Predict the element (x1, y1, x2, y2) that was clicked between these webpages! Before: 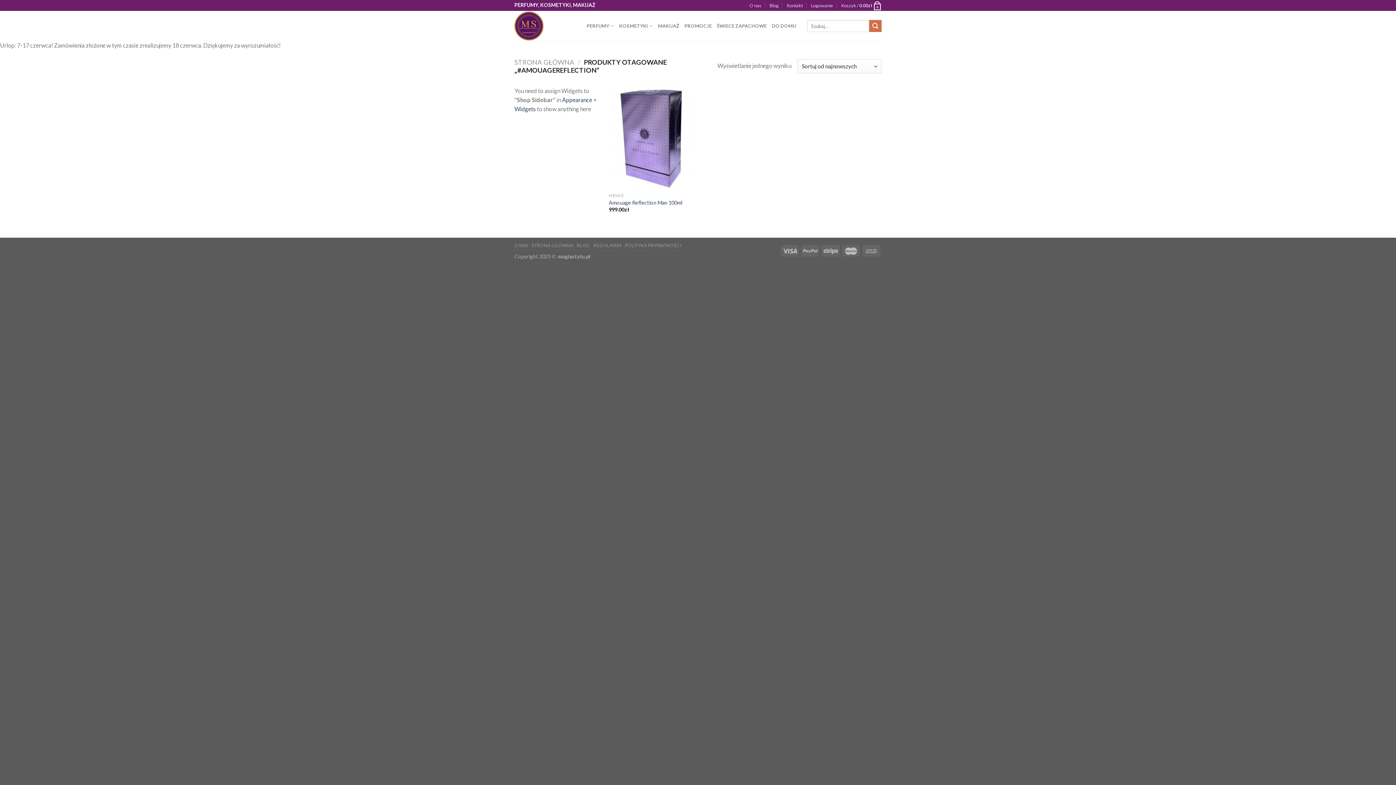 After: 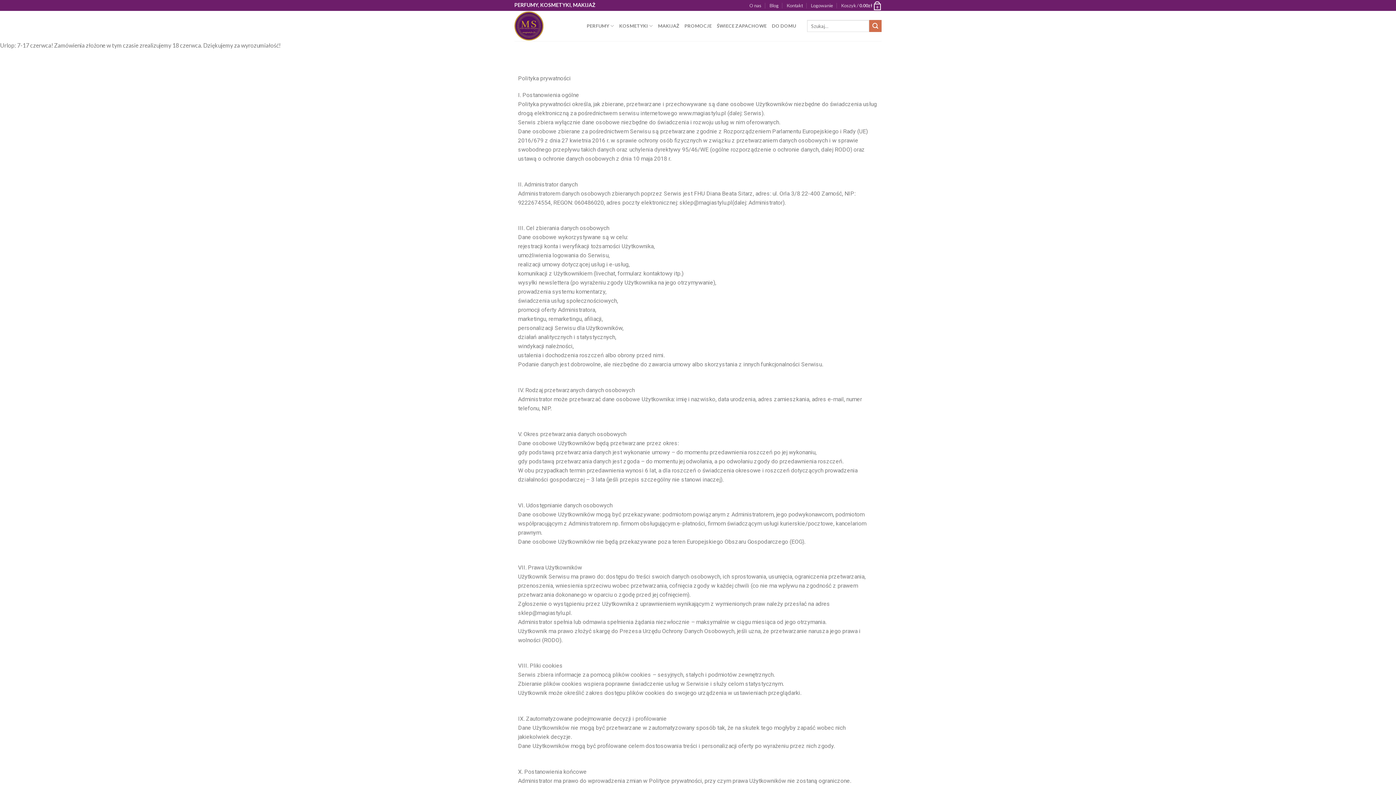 Action: bbox: (625, 242, 681, 248) label: POLITYKA PRYWATNOŚCI